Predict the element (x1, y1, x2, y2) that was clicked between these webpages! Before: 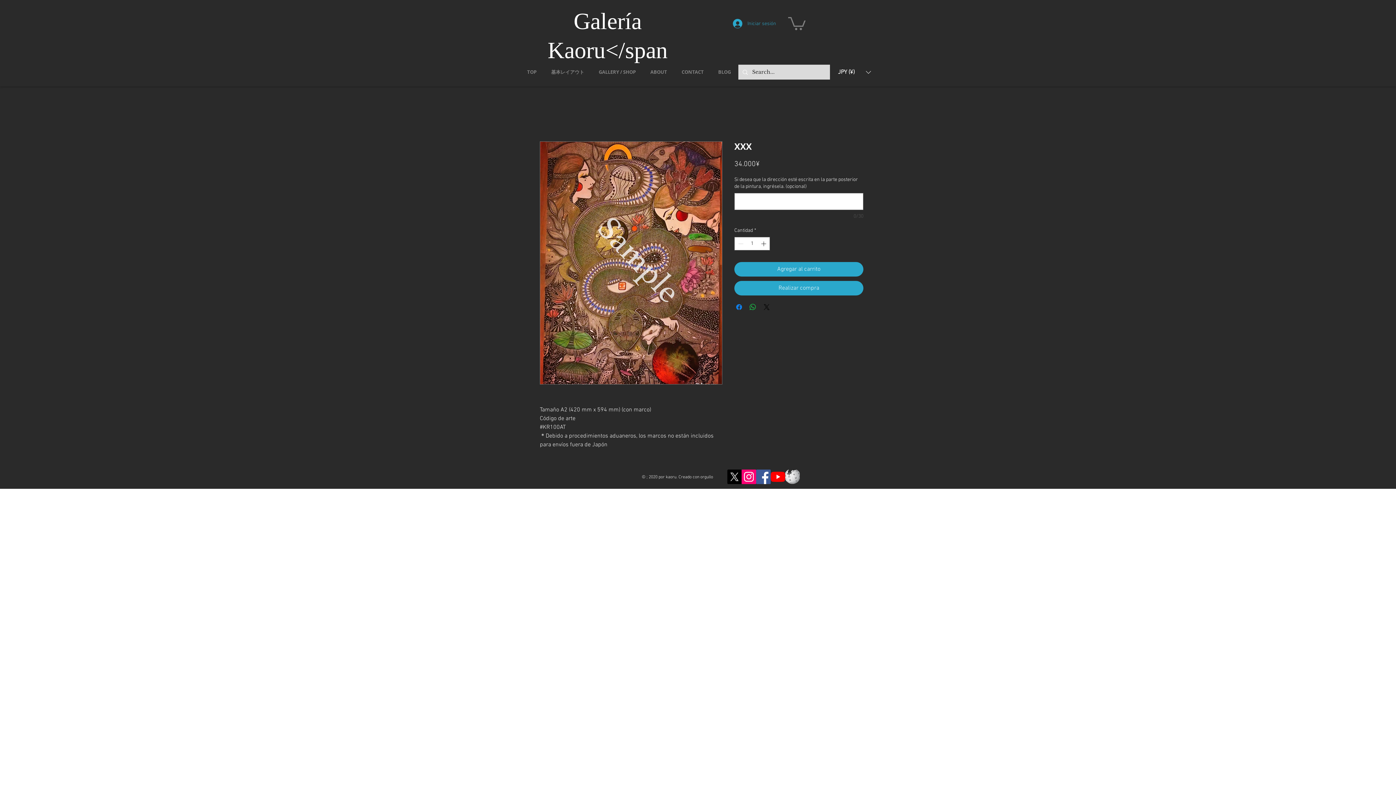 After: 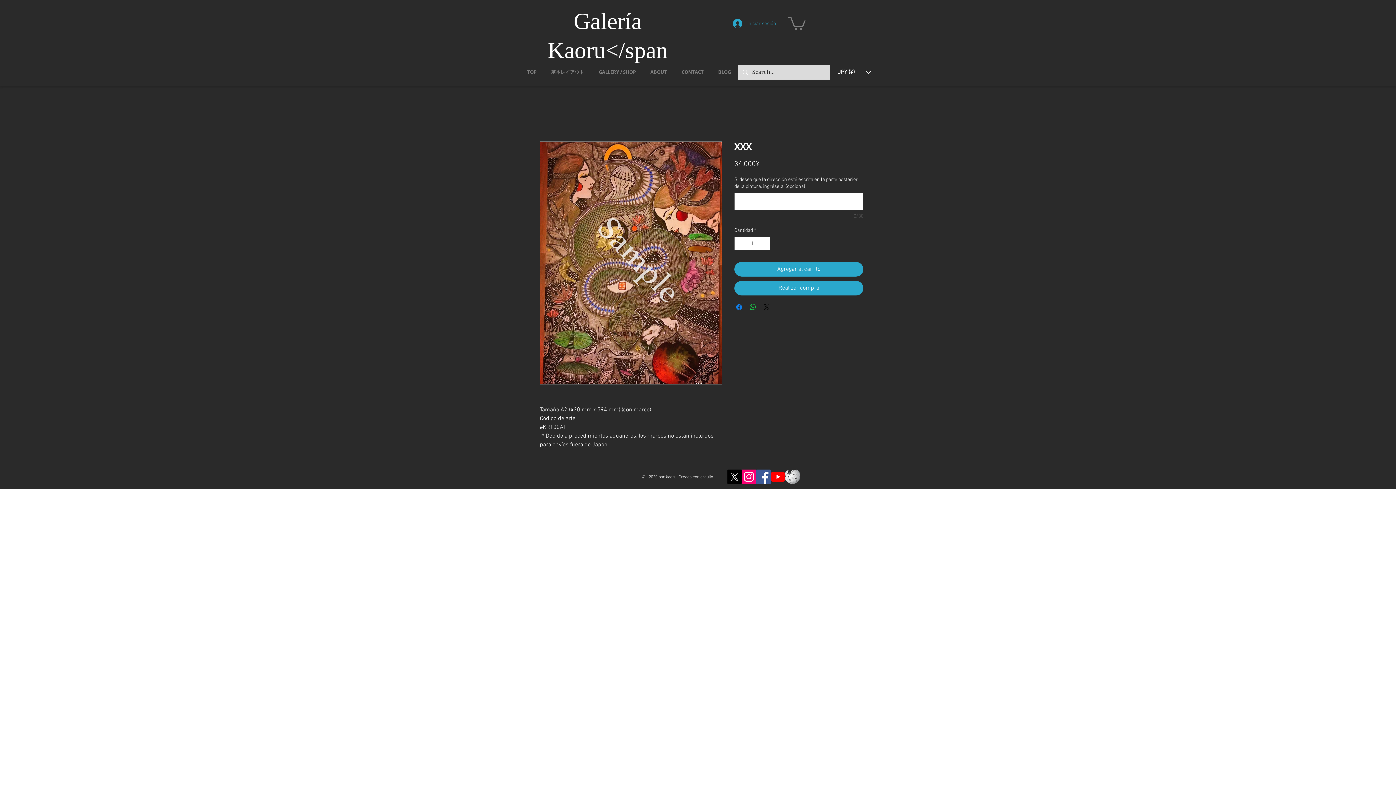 Action: bbox: (833, 64, 876, 80) label: Conversor de divisas